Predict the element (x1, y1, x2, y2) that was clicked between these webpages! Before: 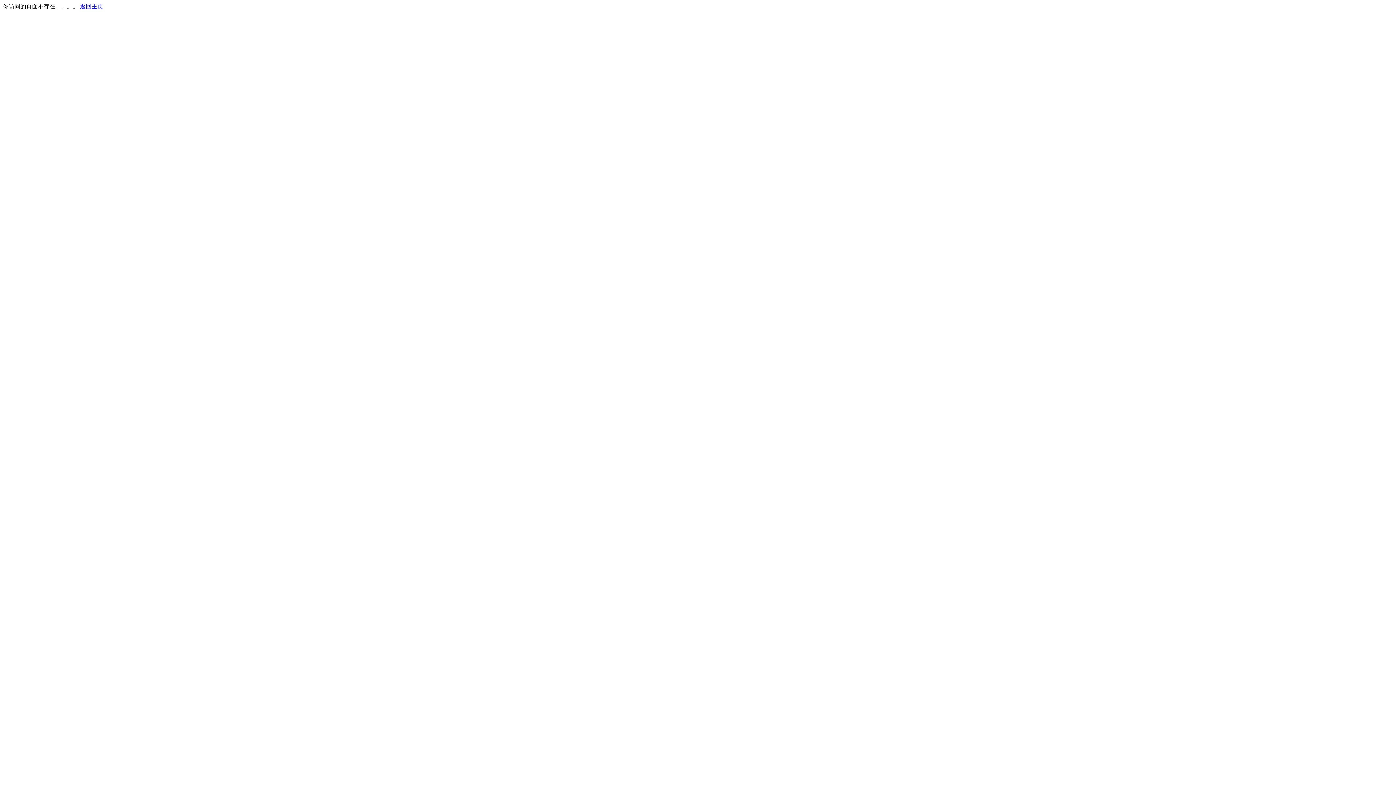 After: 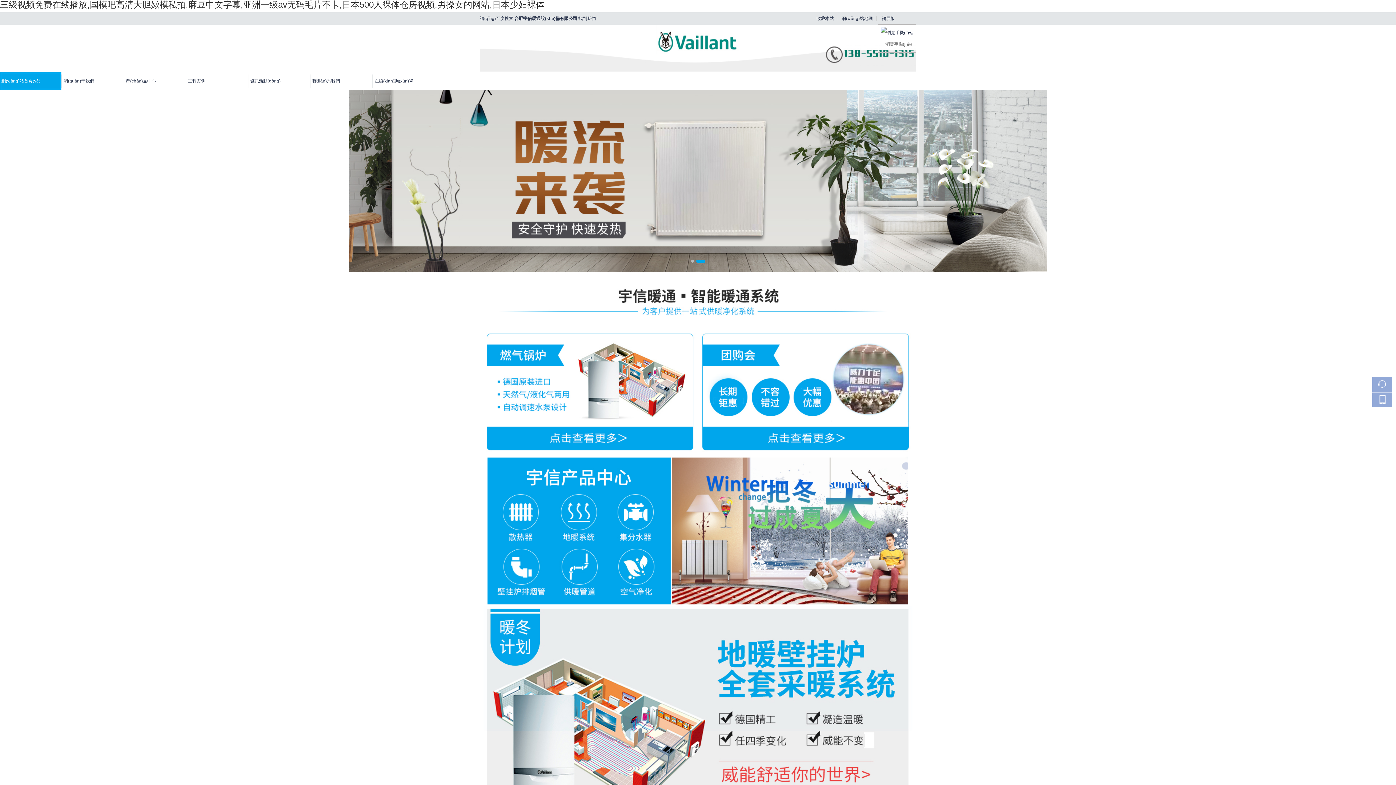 Action: label: 返回主页 bbox: (80, 3, 103, 9)